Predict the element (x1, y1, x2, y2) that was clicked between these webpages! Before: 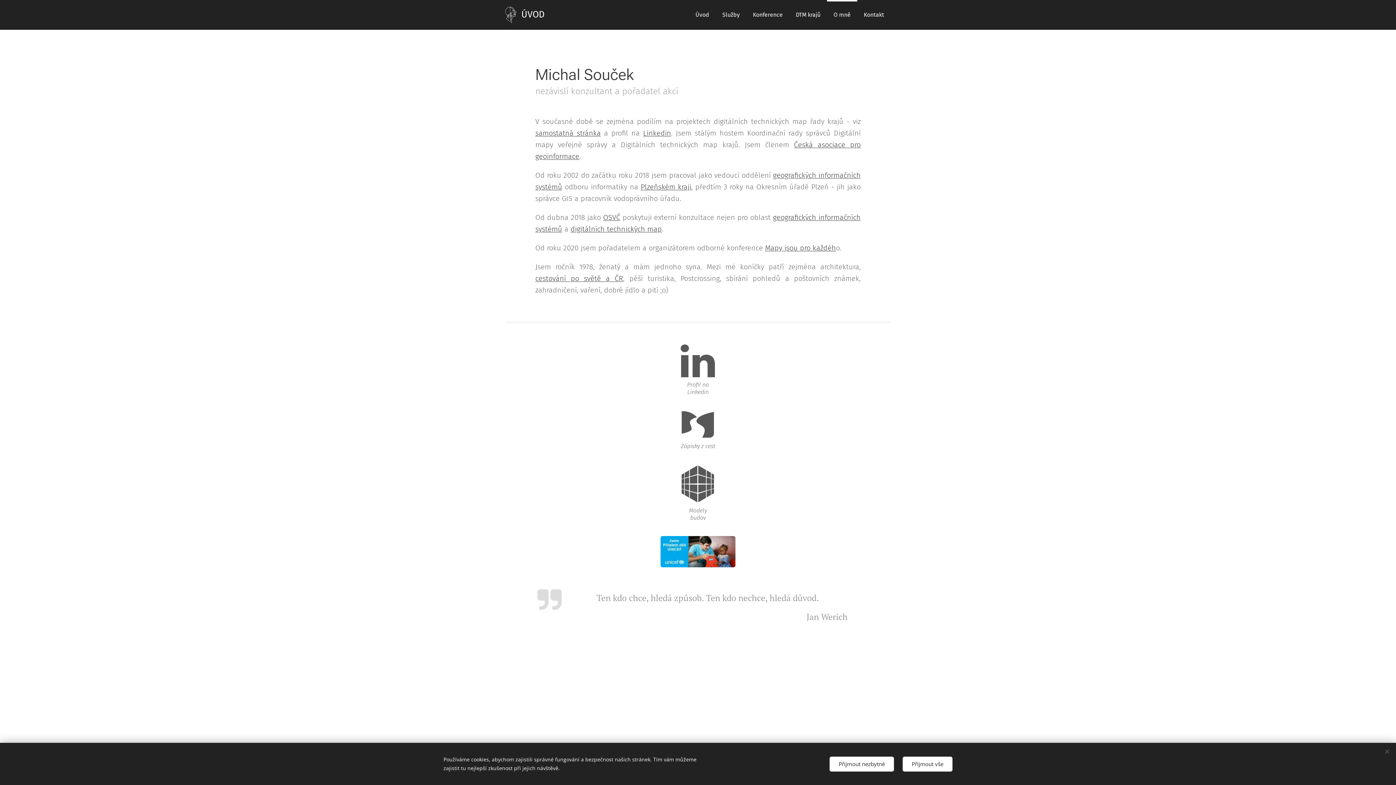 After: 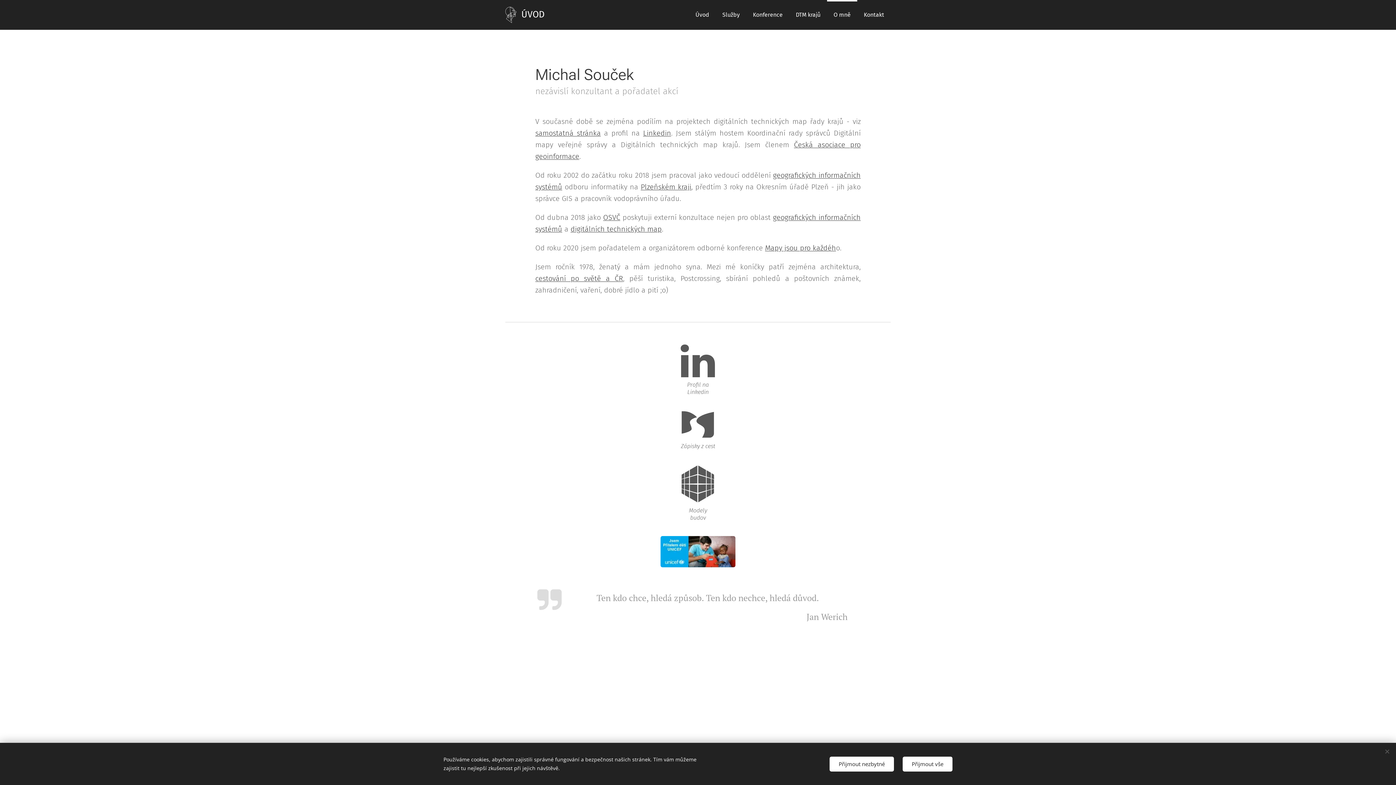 Action: bbox: (680, 464, 715, 521) label: Modely budov